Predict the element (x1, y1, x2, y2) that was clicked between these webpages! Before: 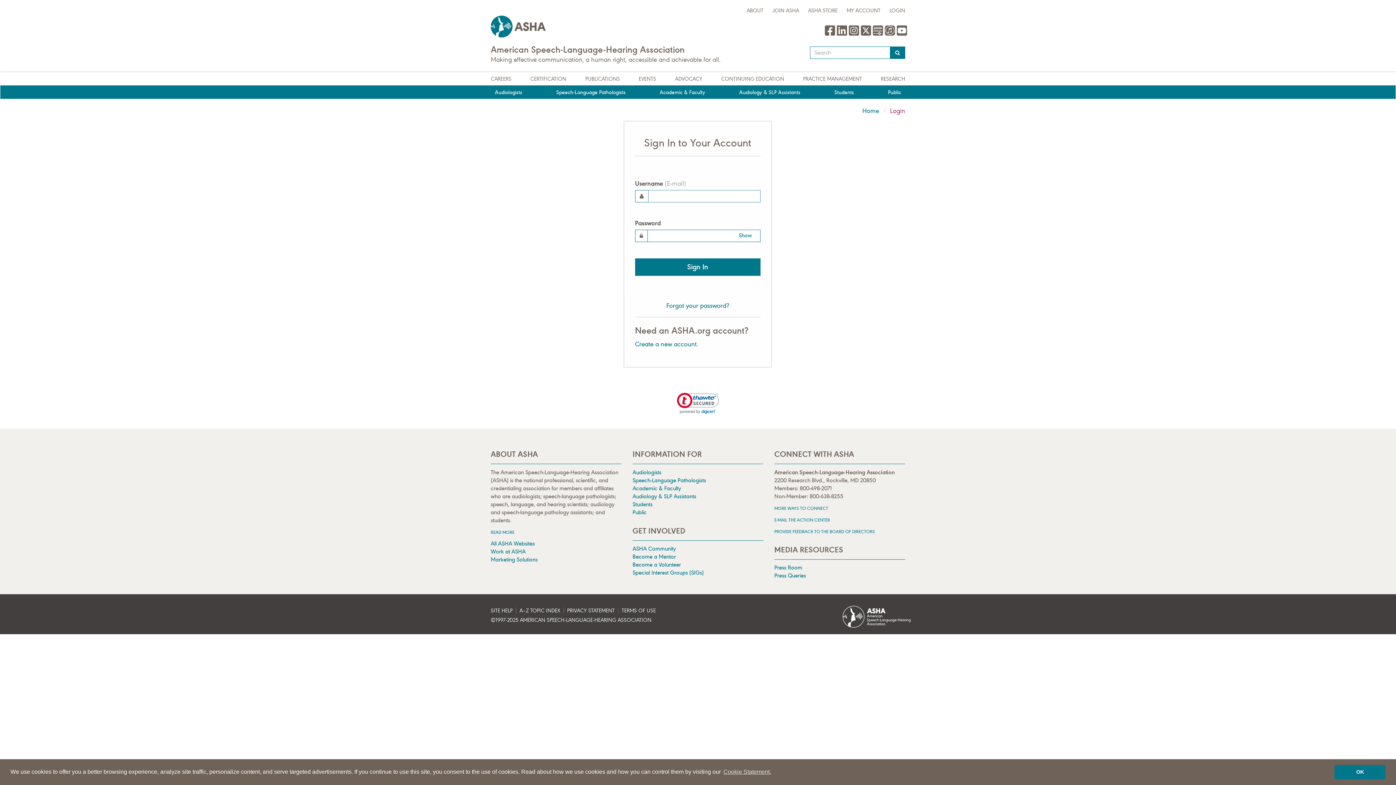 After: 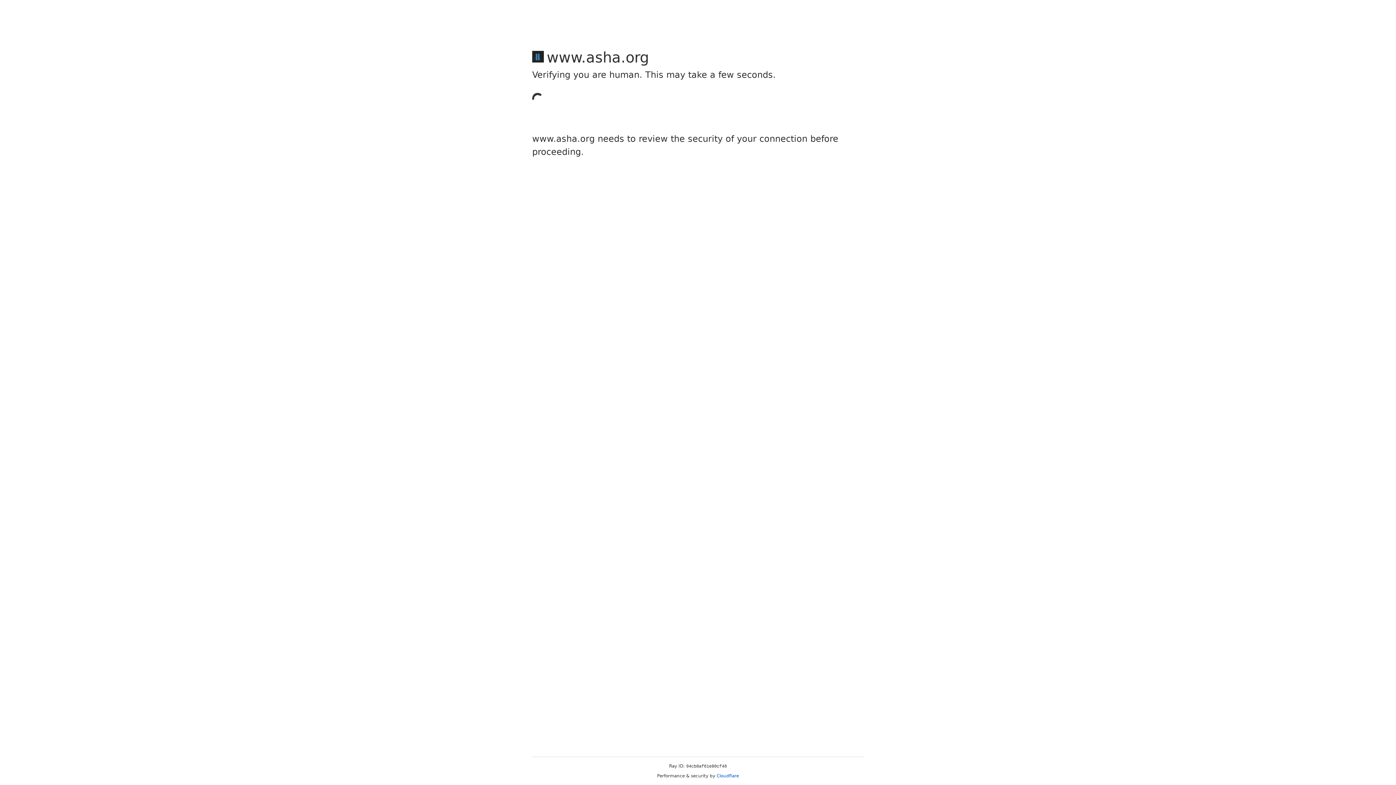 Action: bbox: (567, 606, 614, 615) label: PRIVACY STATEMENT